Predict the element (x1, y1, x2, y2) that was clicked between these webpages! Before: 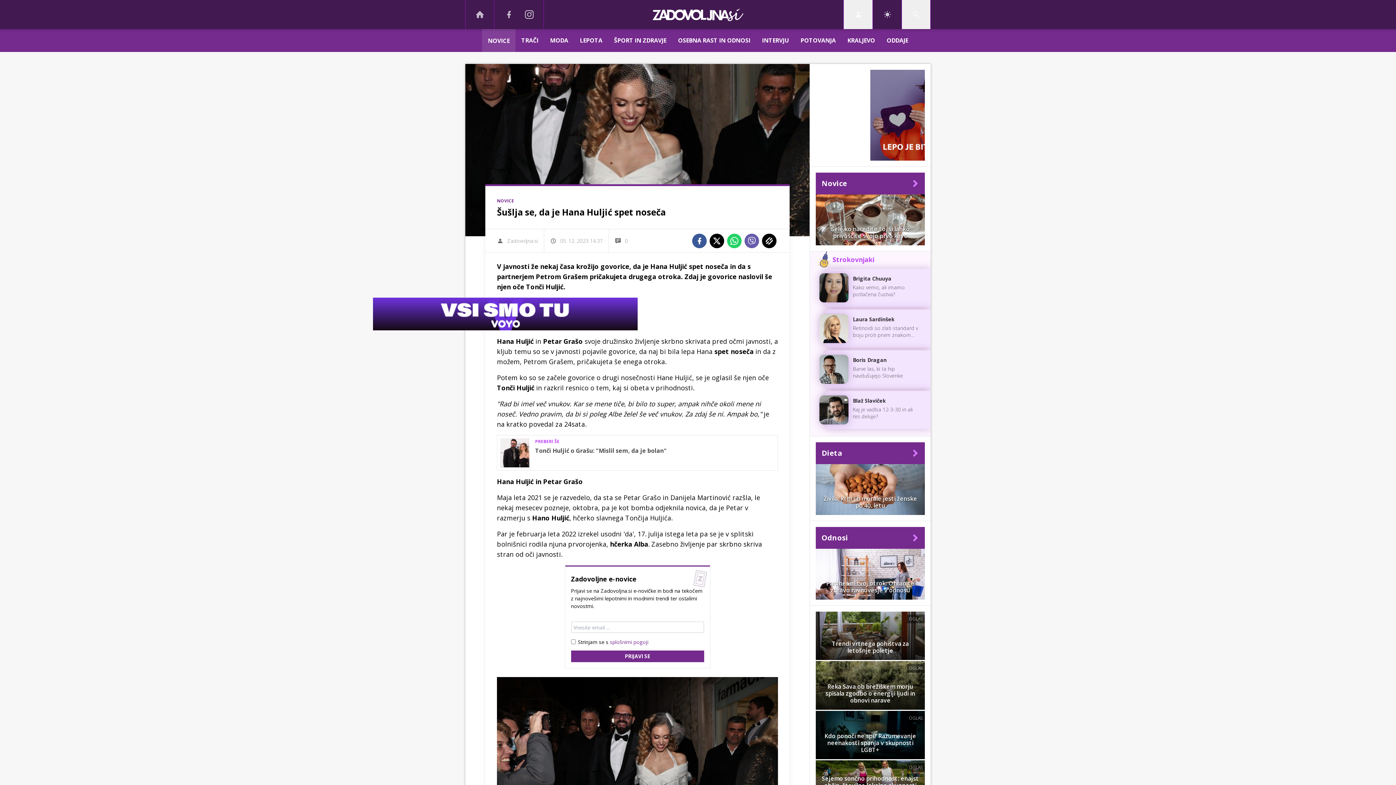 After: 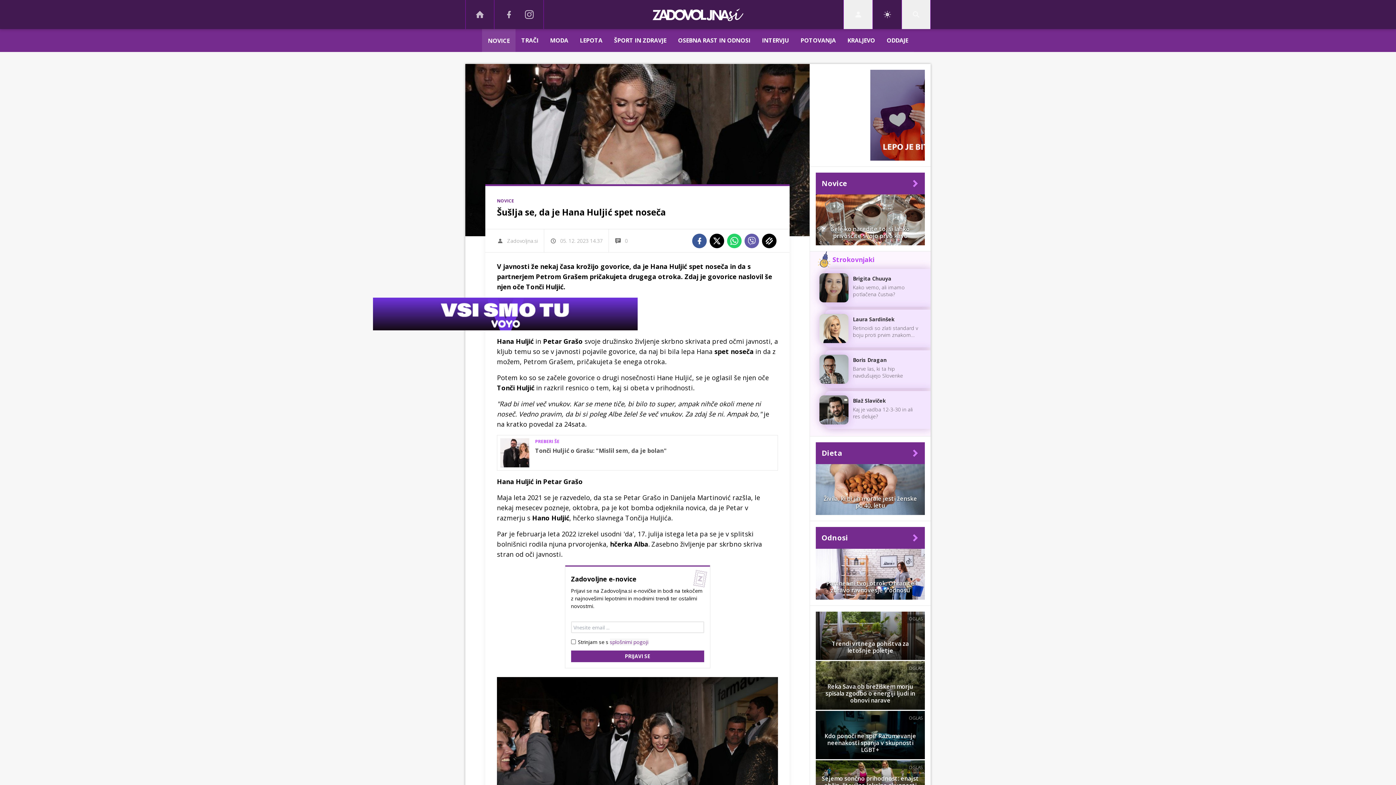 Action: bbox: (610, 638, 648, 645) label: splošnimi pogoji